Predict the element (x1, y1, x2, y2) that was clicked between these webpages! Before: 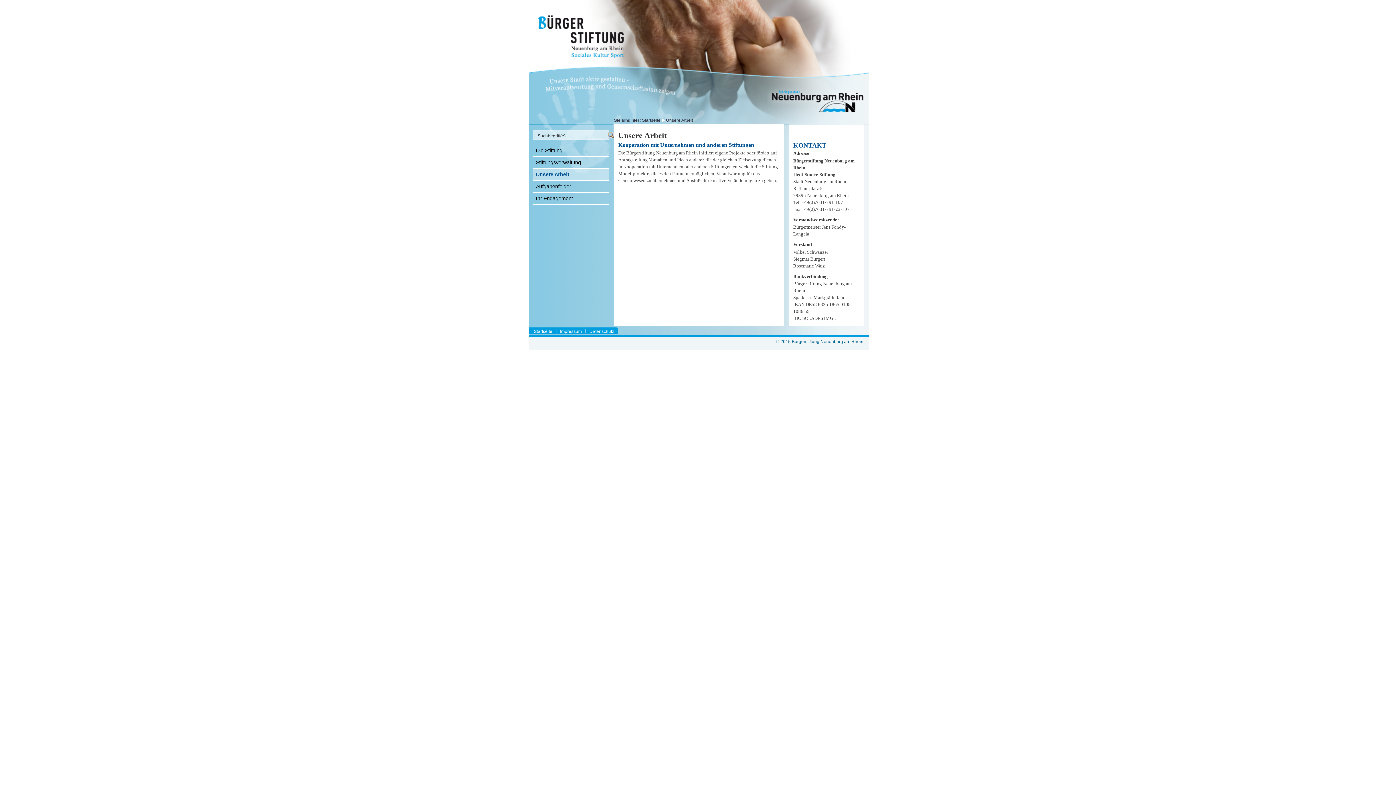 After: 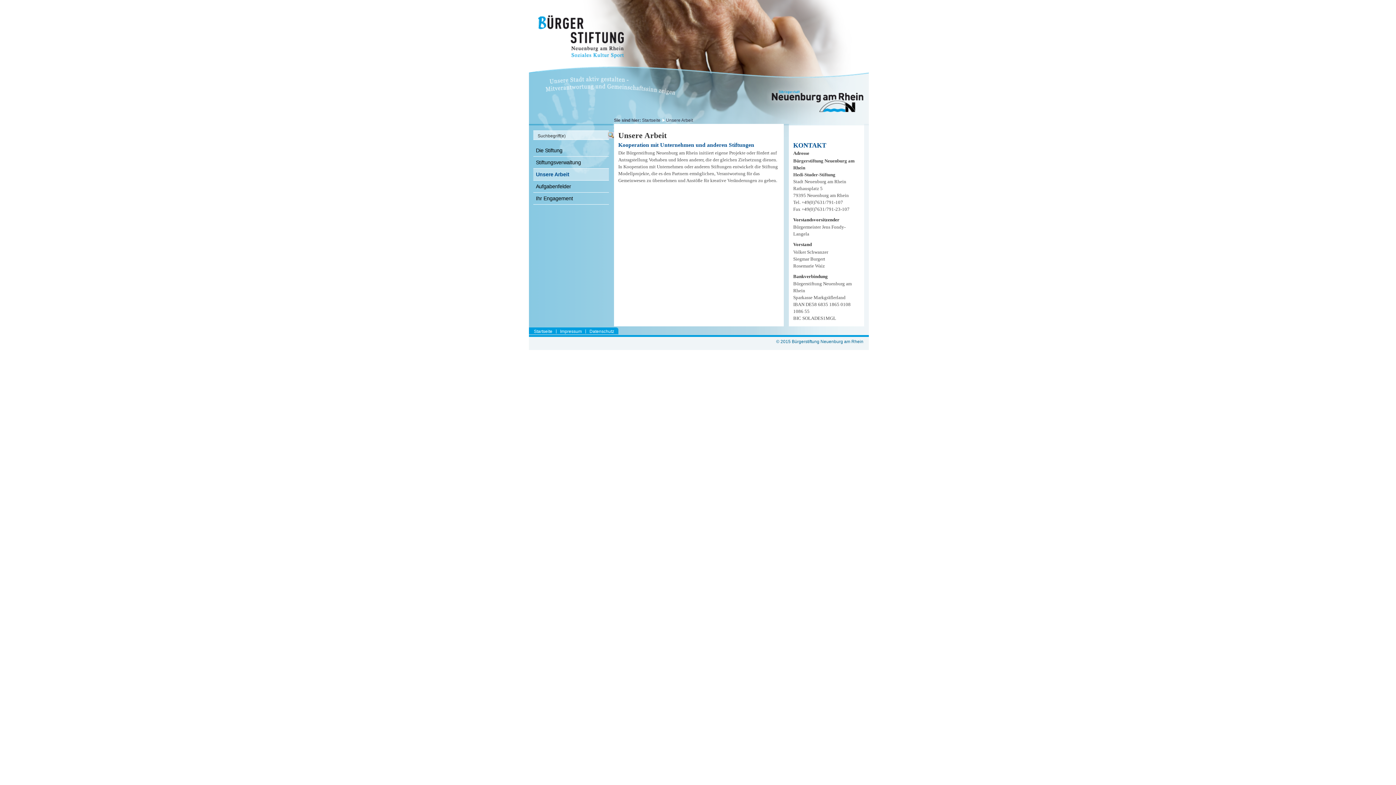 Action: bbox: (666, 117, 693, 122) label: Unsere Arbeit